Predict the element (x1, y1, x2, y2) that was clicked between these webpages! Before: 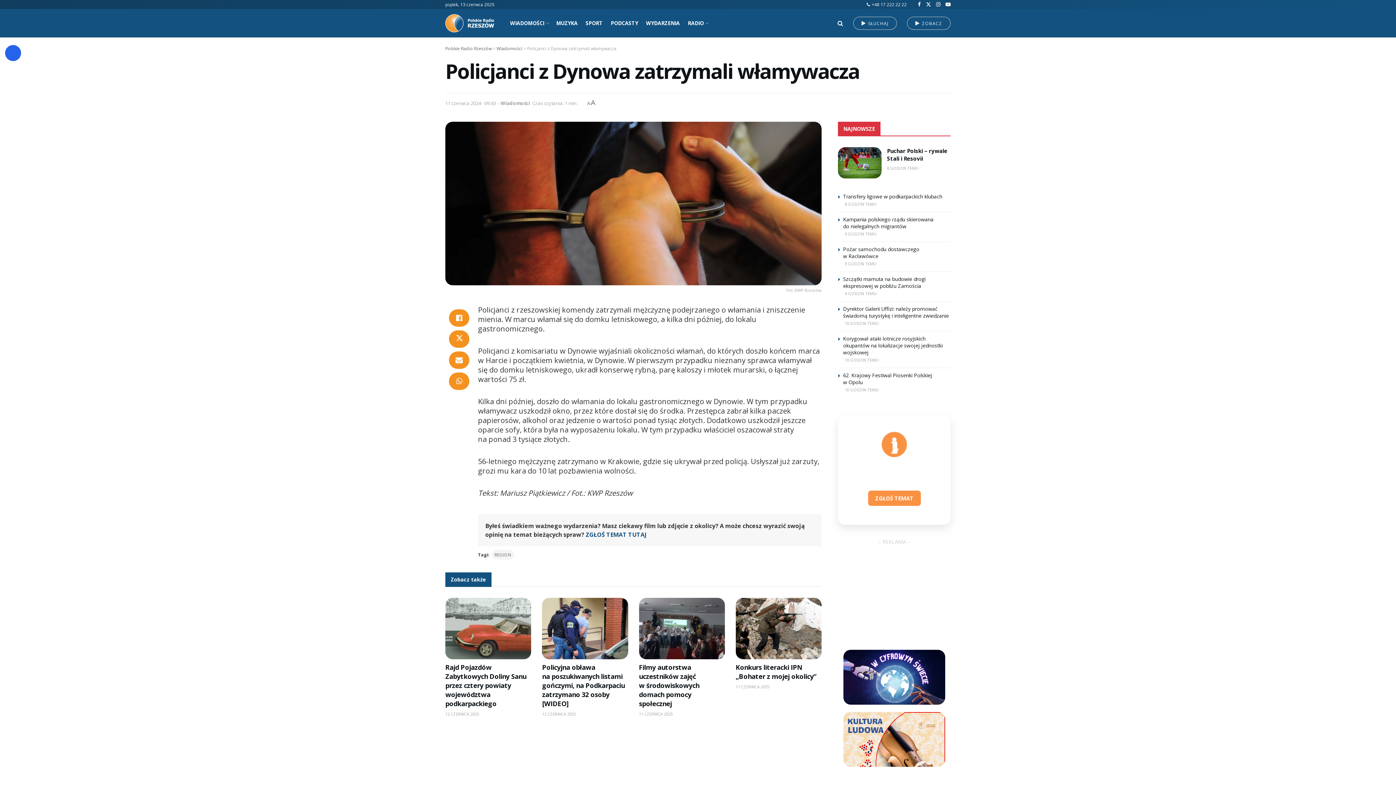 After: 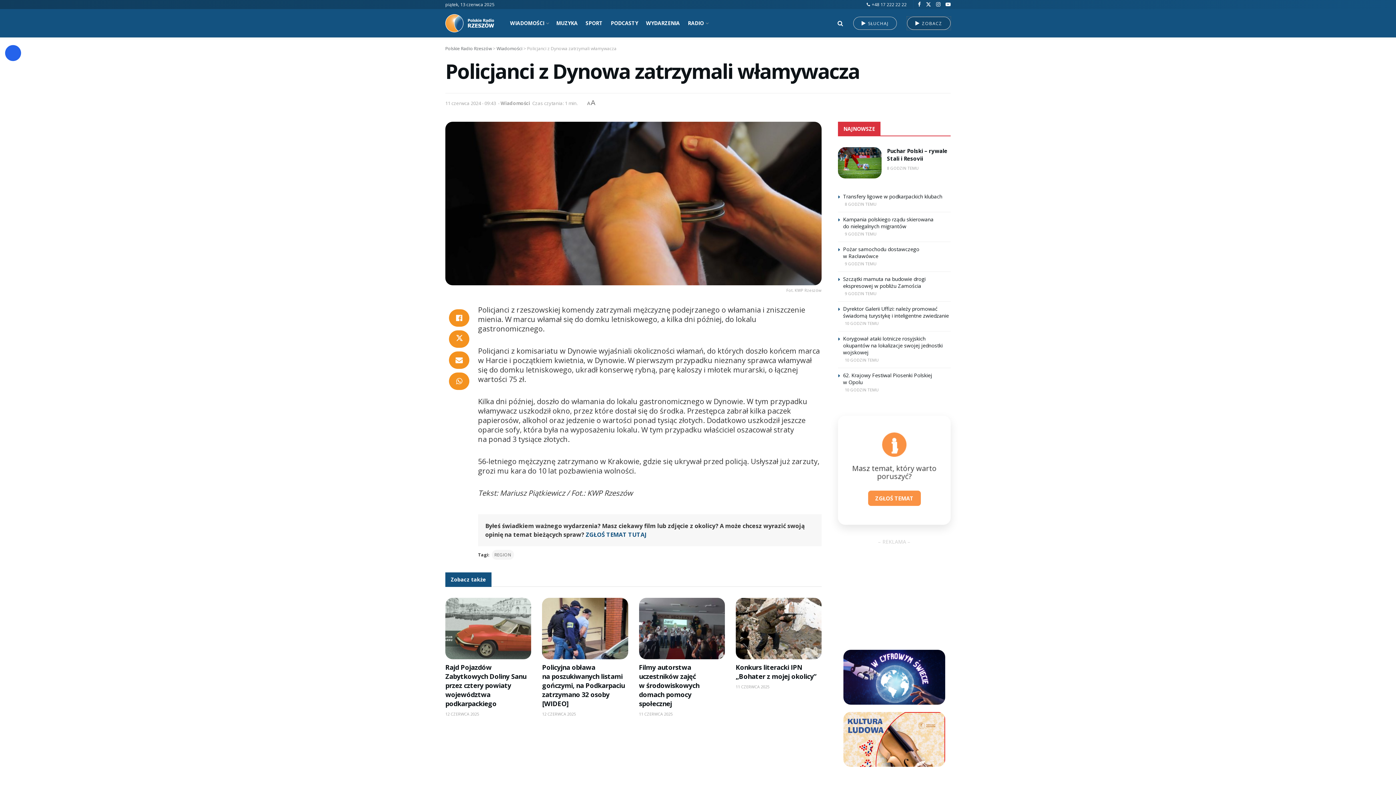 Action: bbox: (907, 16, 950, 29) label:  ZOBACZ